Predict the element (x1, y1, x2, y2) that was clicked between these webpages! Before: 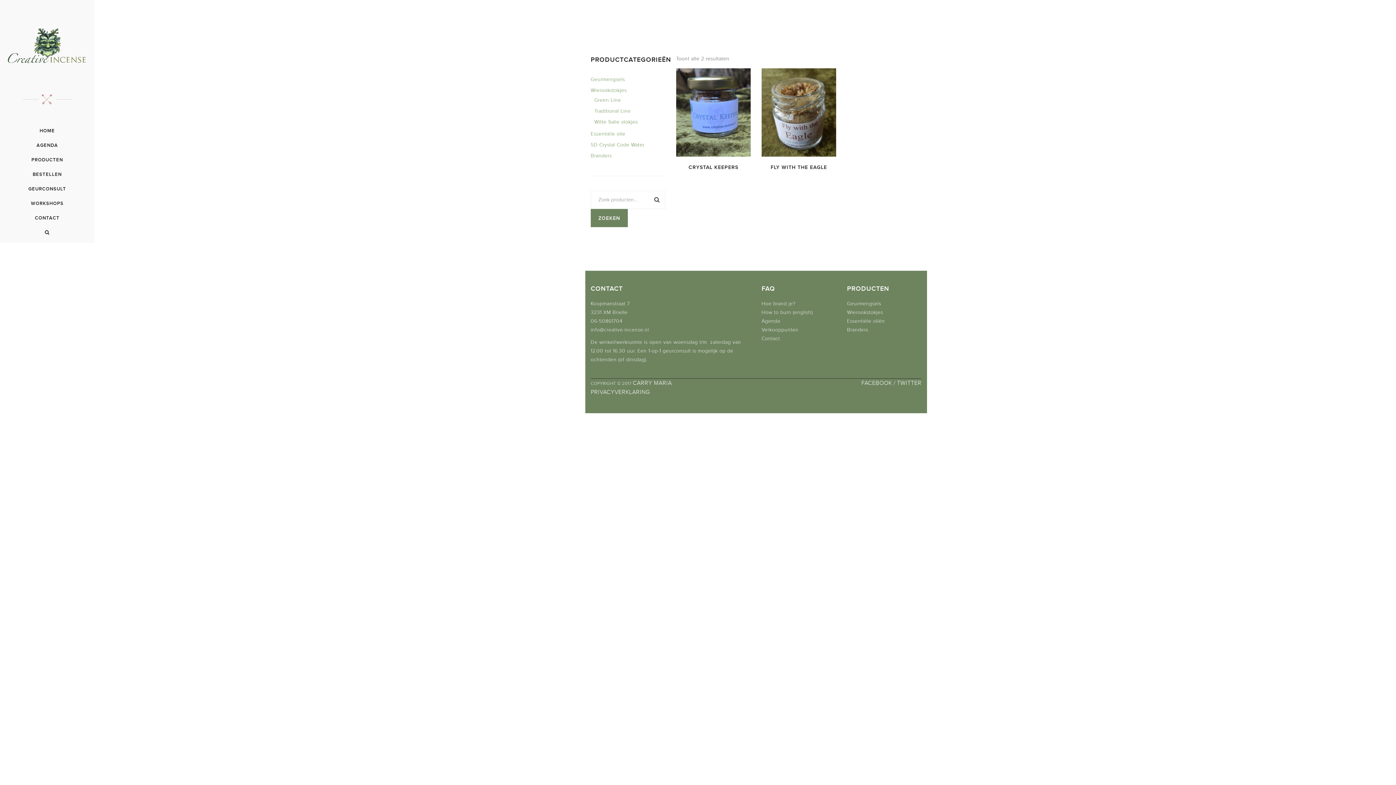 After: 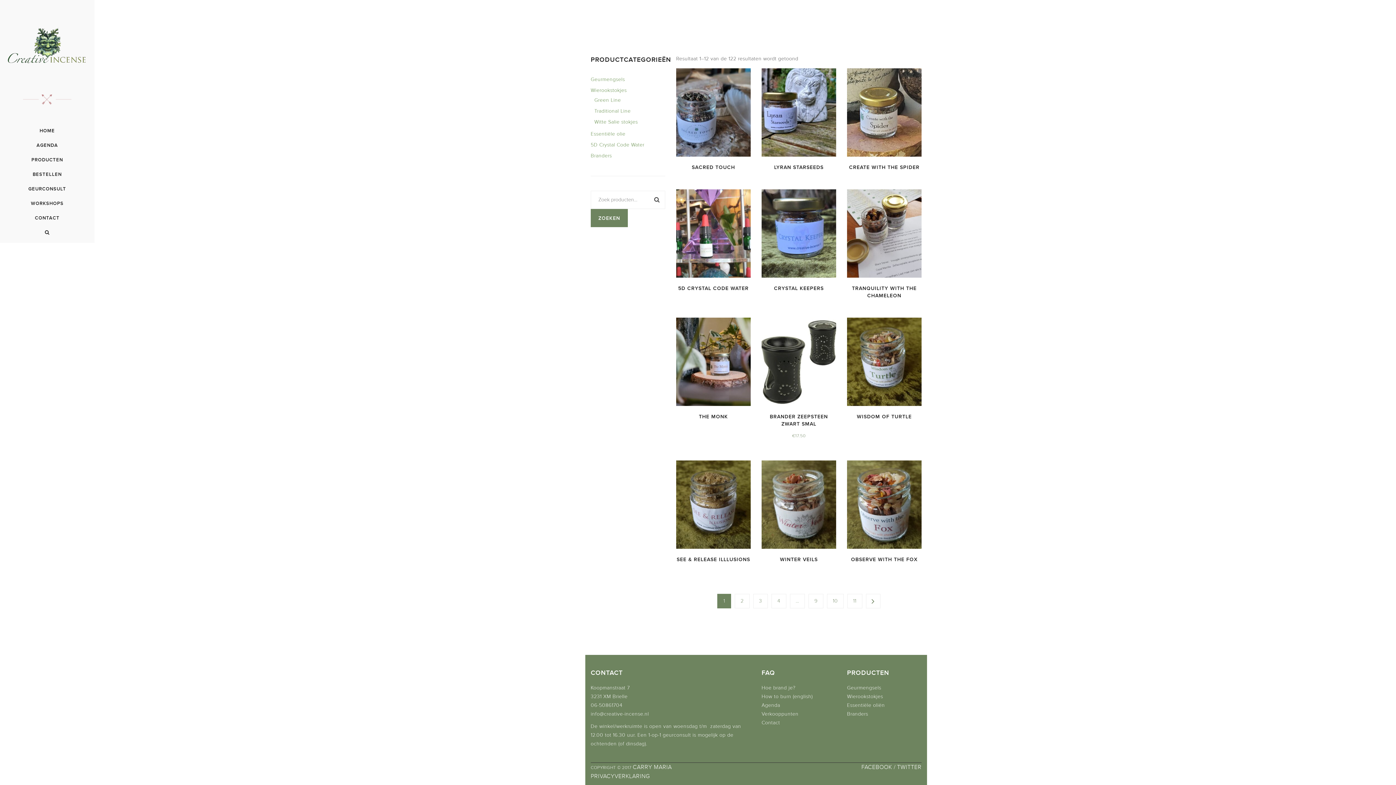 Action: bbox: (590, 209, 628, 227) label: ZOEKEN